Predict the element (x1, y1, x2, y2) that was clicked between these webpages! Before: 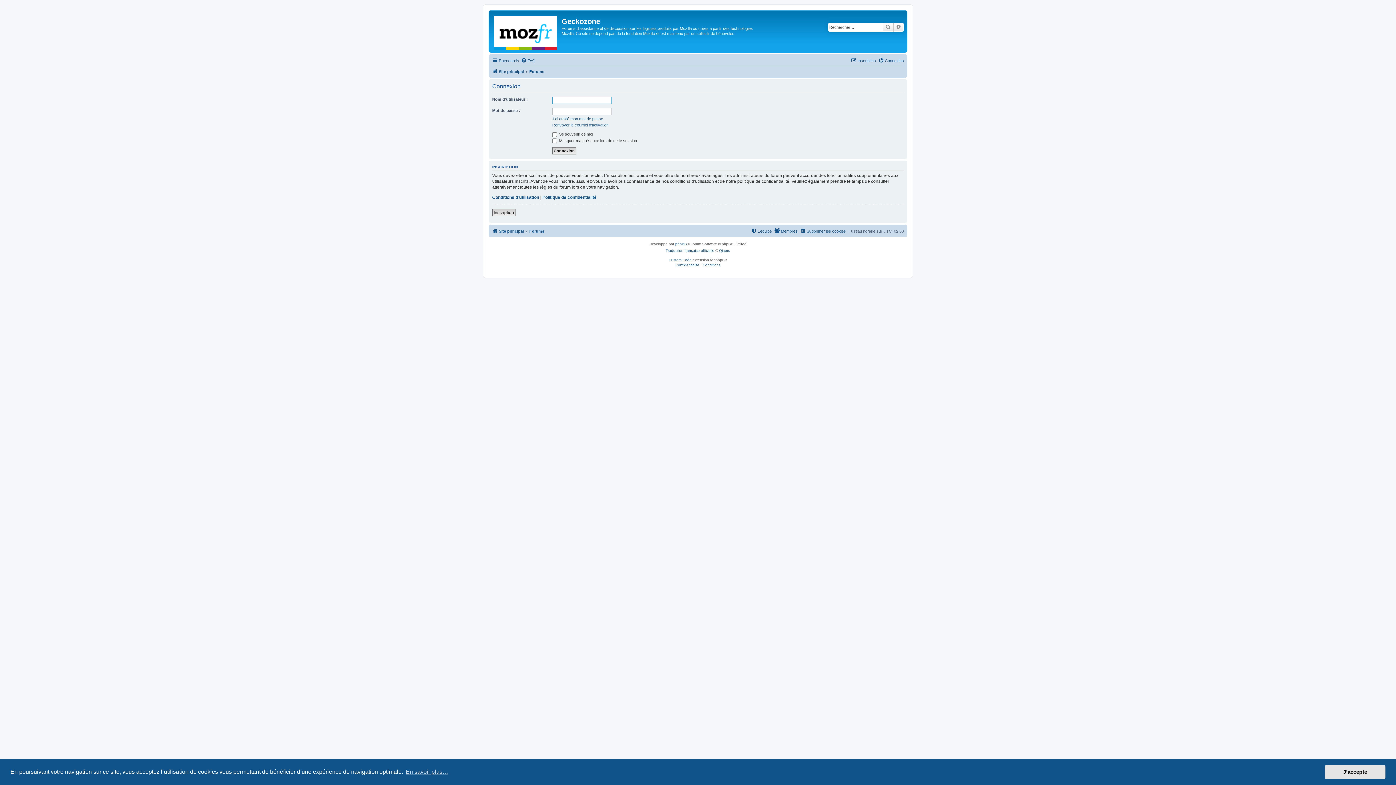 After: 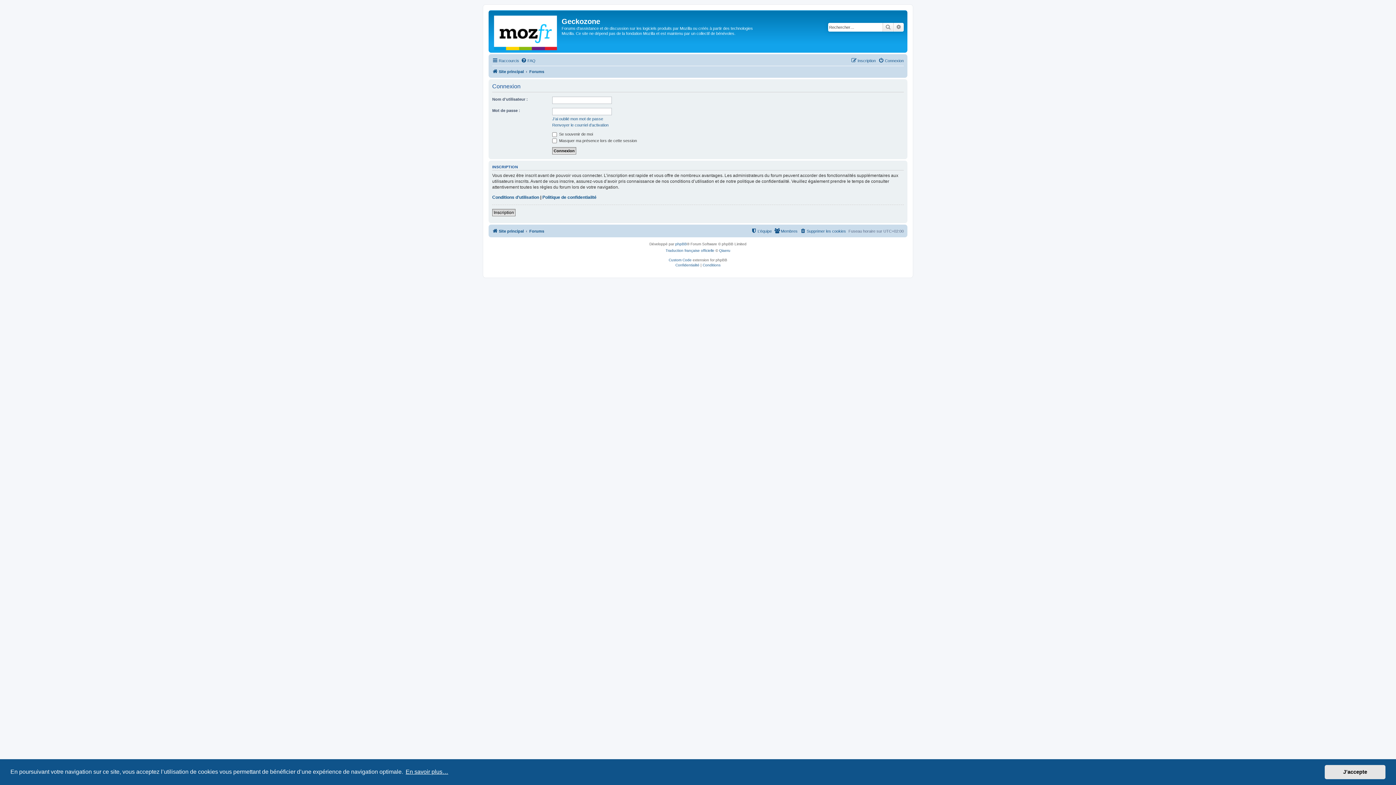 Action: label: learn more about cookies bbox: (404, 766, 449, 777)